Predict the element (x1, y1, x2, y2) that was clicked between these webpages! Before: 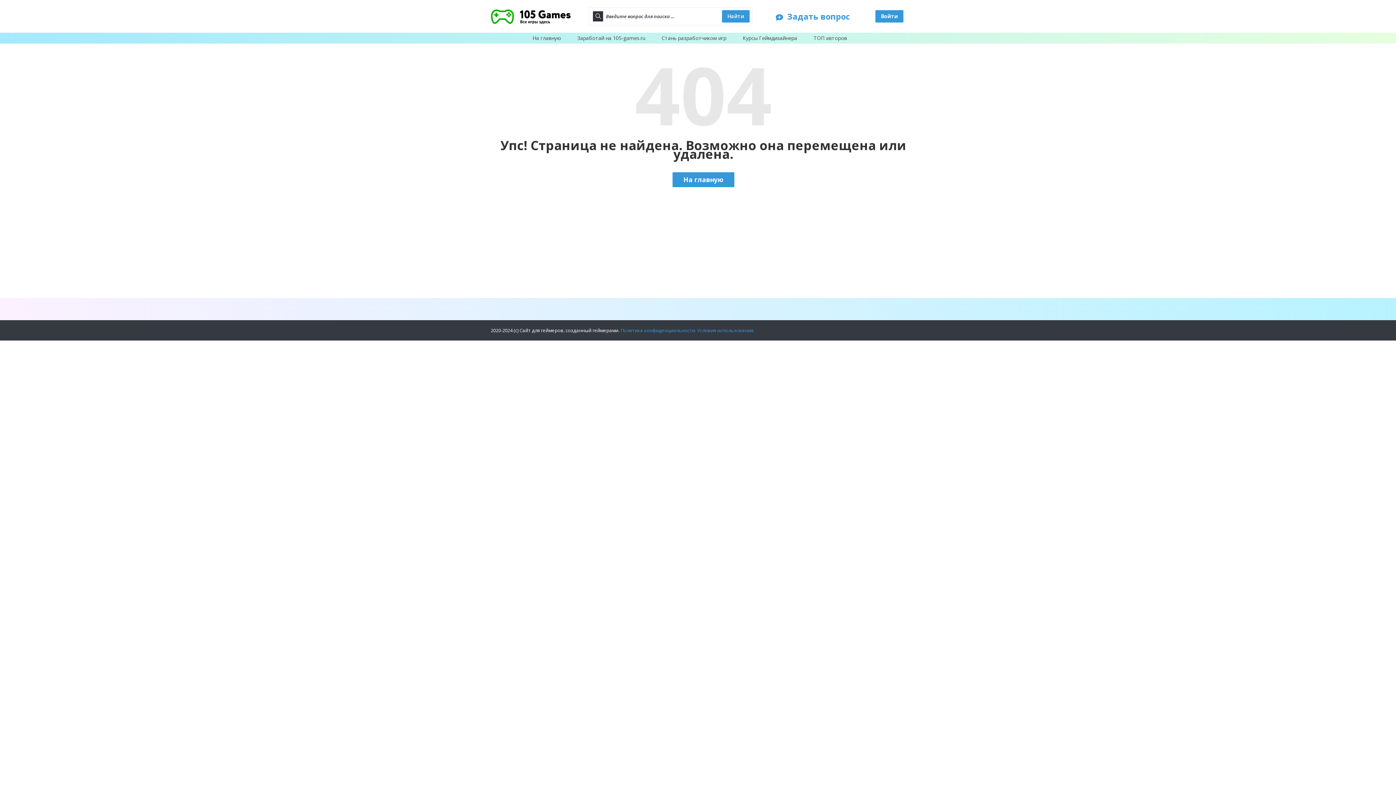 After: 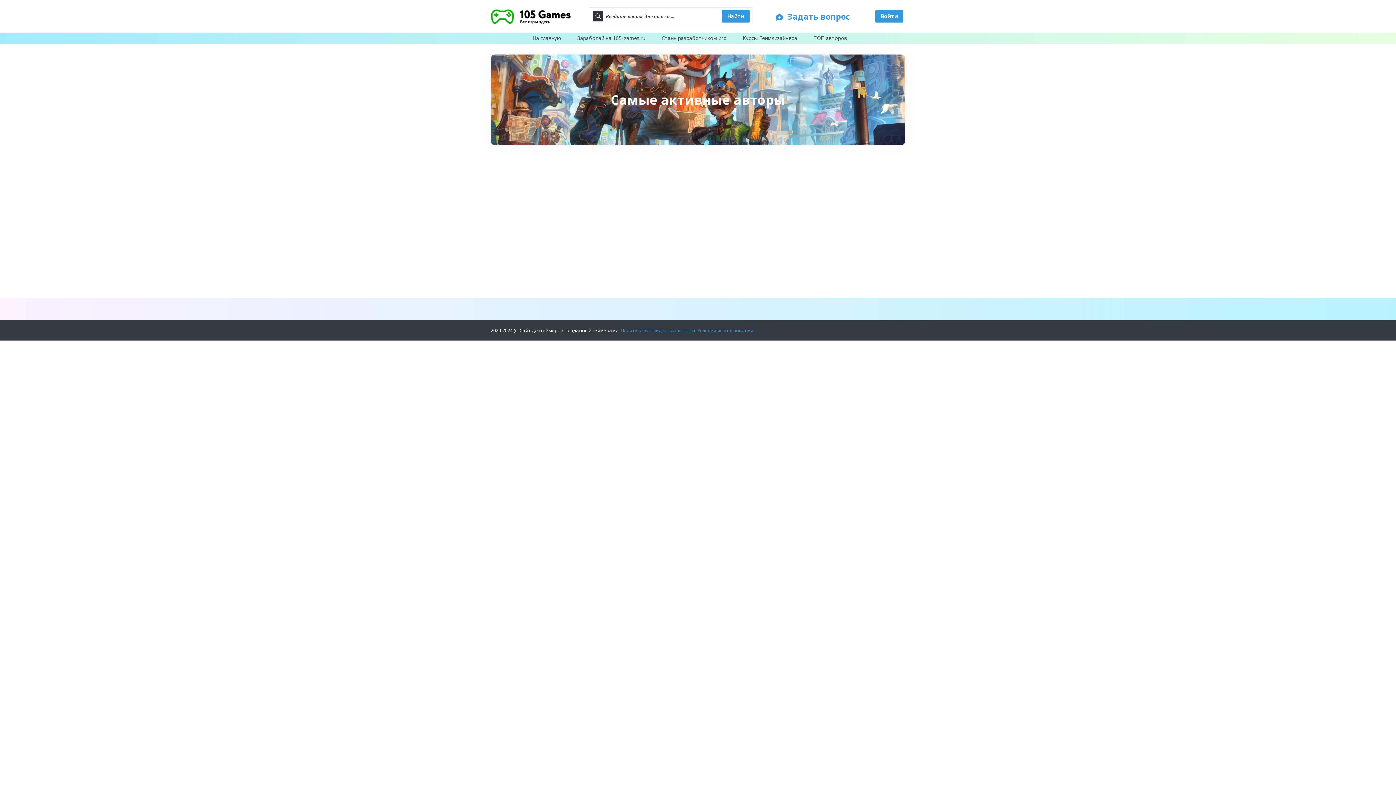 Action: label: ТОП авторов bbox: (813, 34, 847, 41)